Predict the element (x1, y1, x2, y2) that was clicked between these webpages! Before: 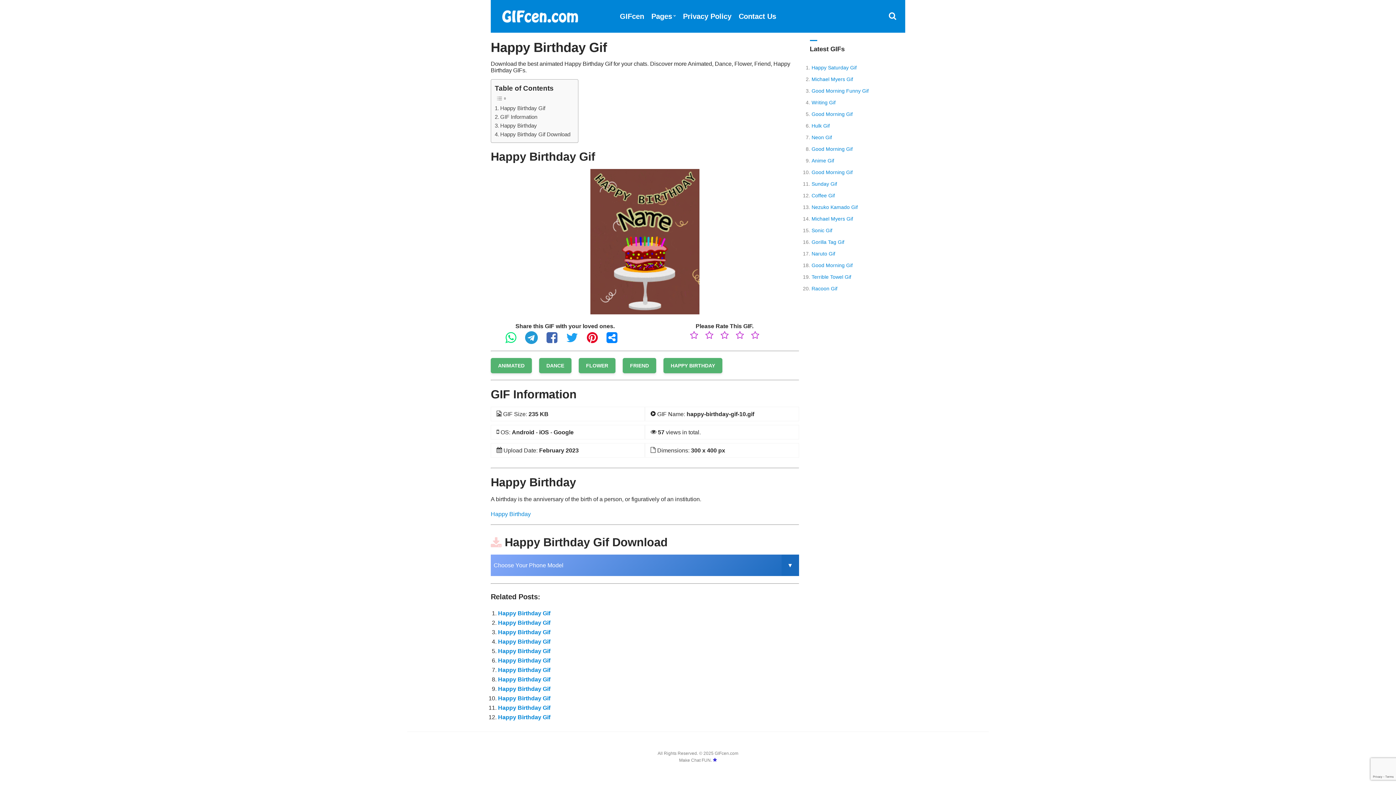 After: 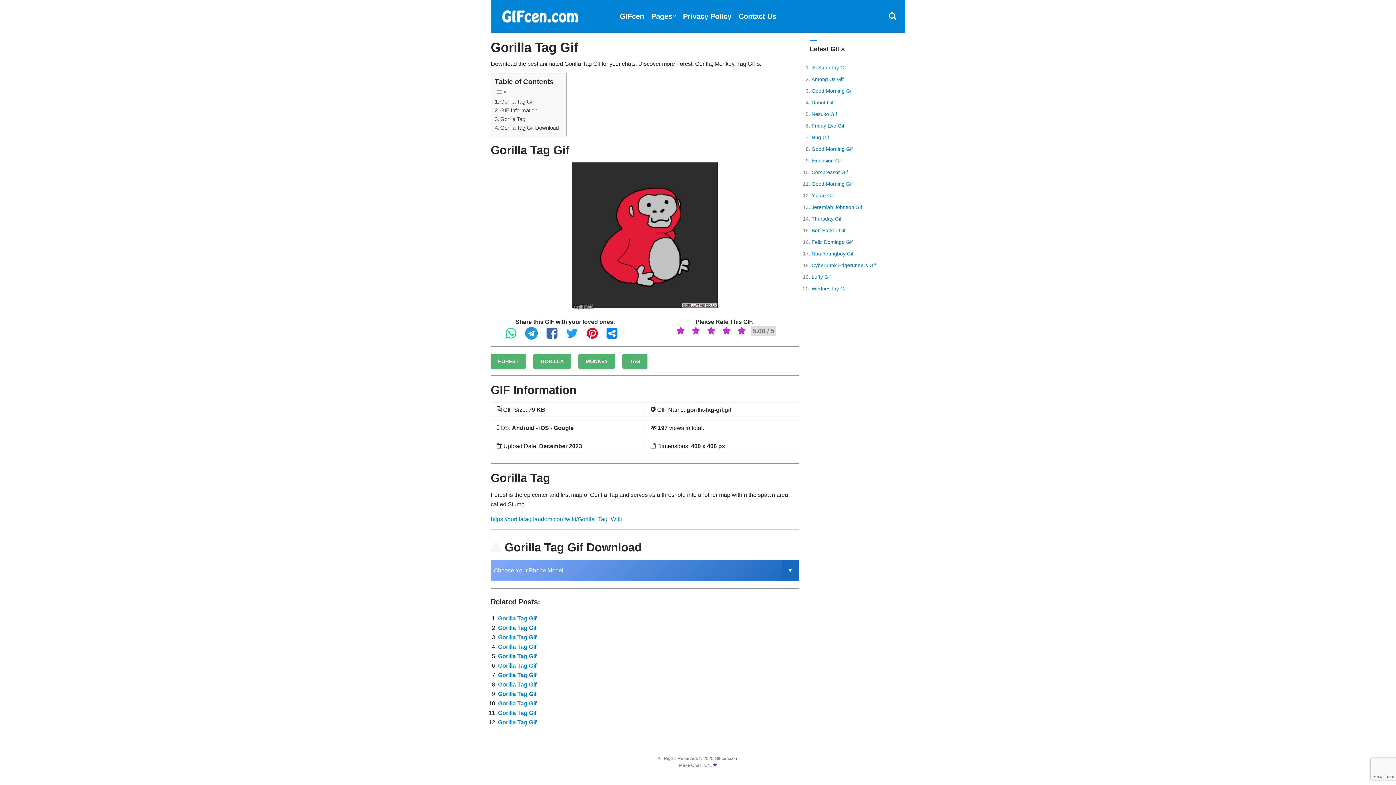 Action: label: Gorilla Tag Gif bbox: (811, 239, 844, 245)